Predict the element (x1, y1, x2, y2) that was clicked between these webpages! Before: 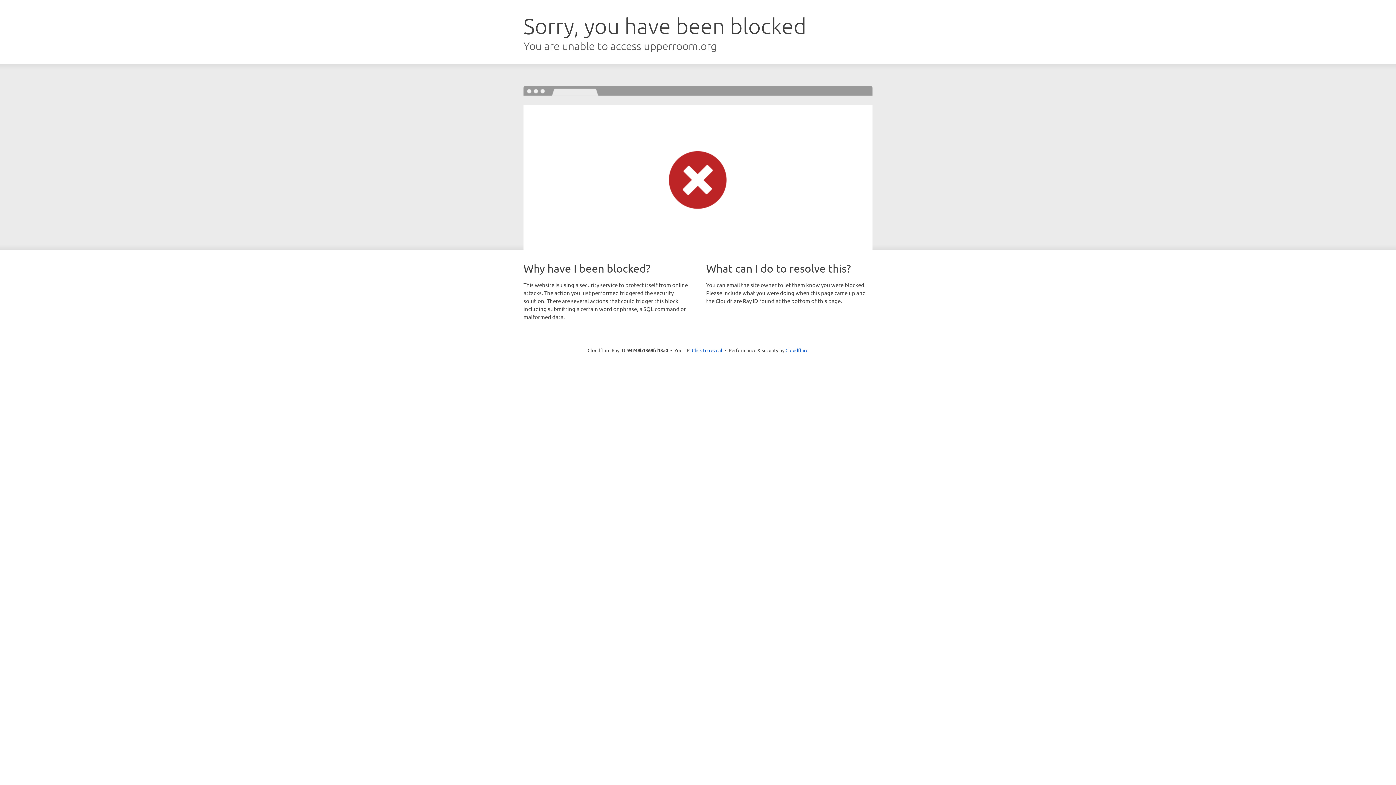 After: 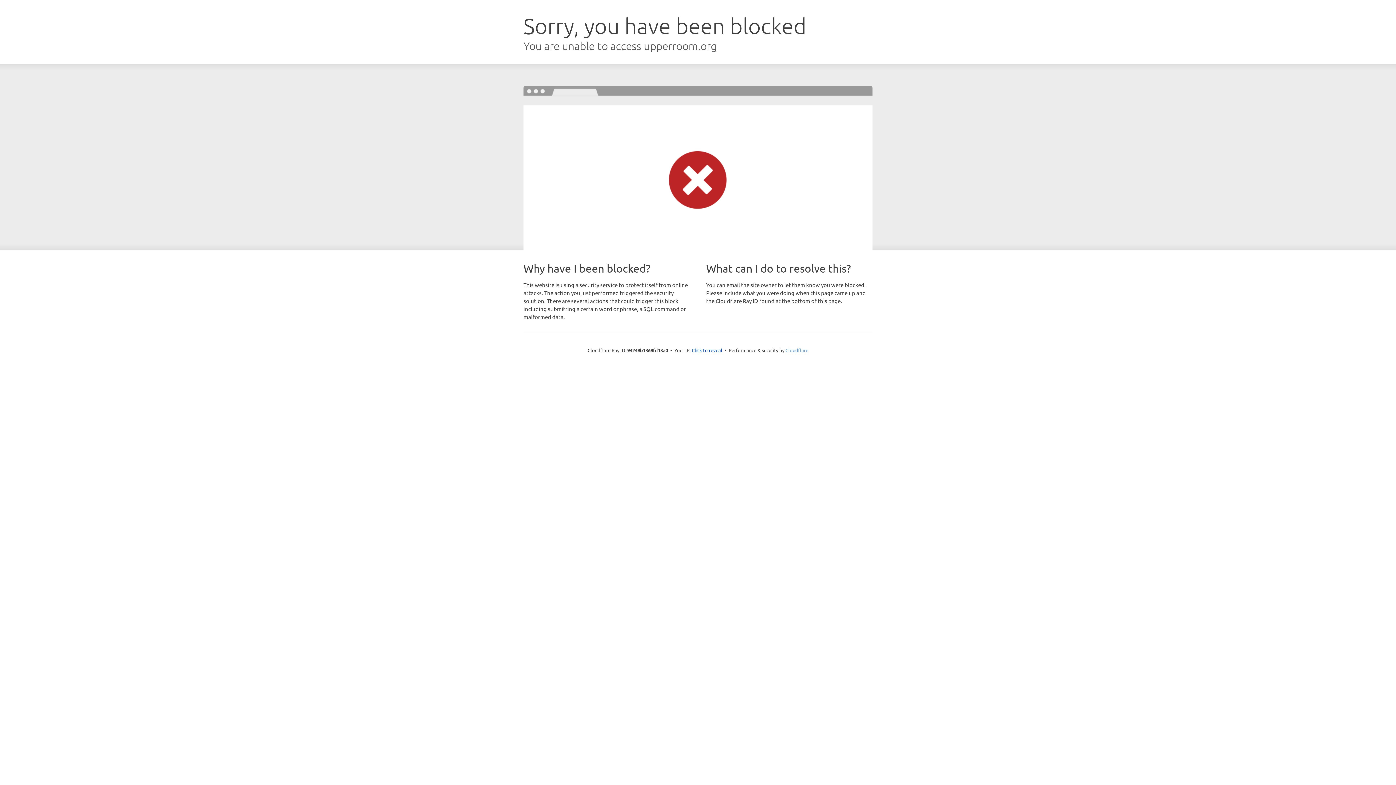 Action: label: Cloudflare bbox: (785, 347, 808, 353)